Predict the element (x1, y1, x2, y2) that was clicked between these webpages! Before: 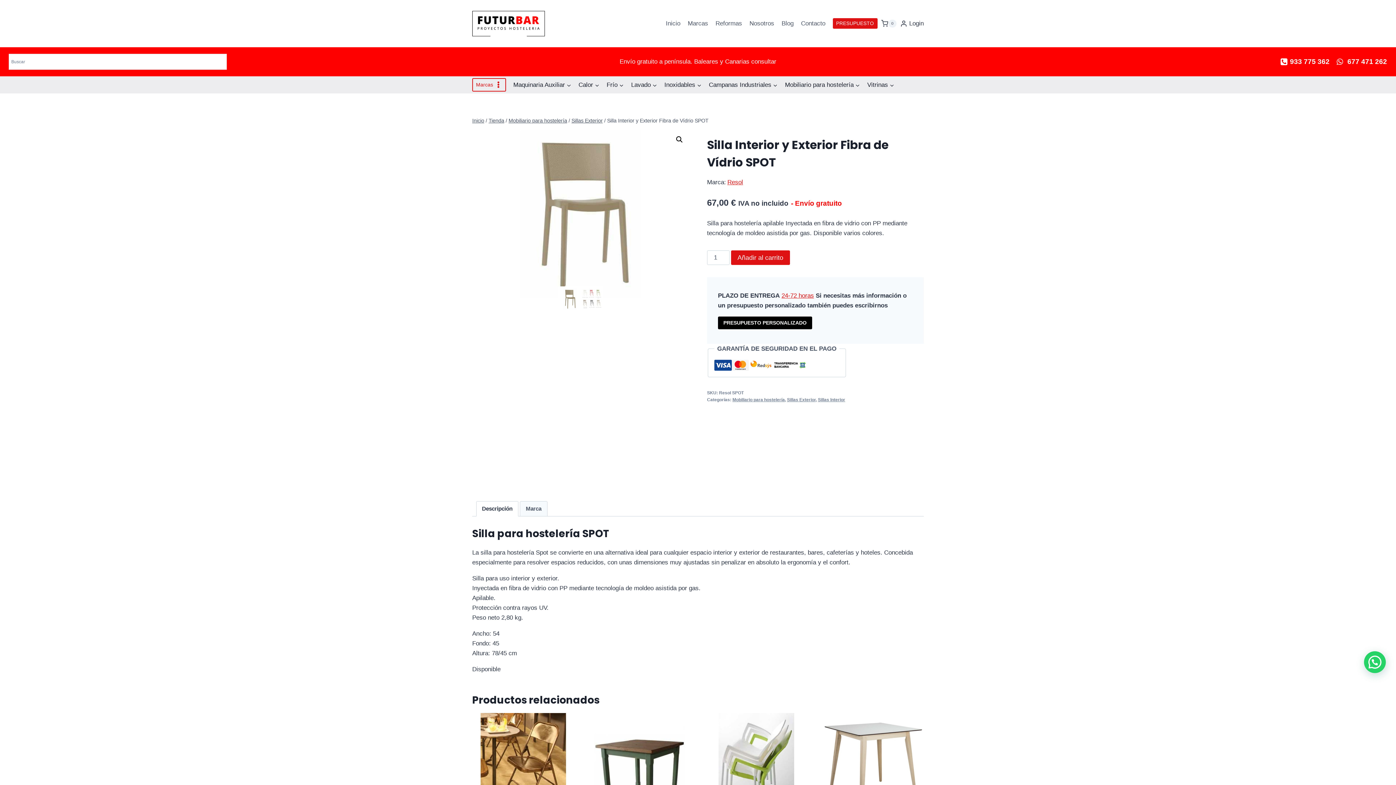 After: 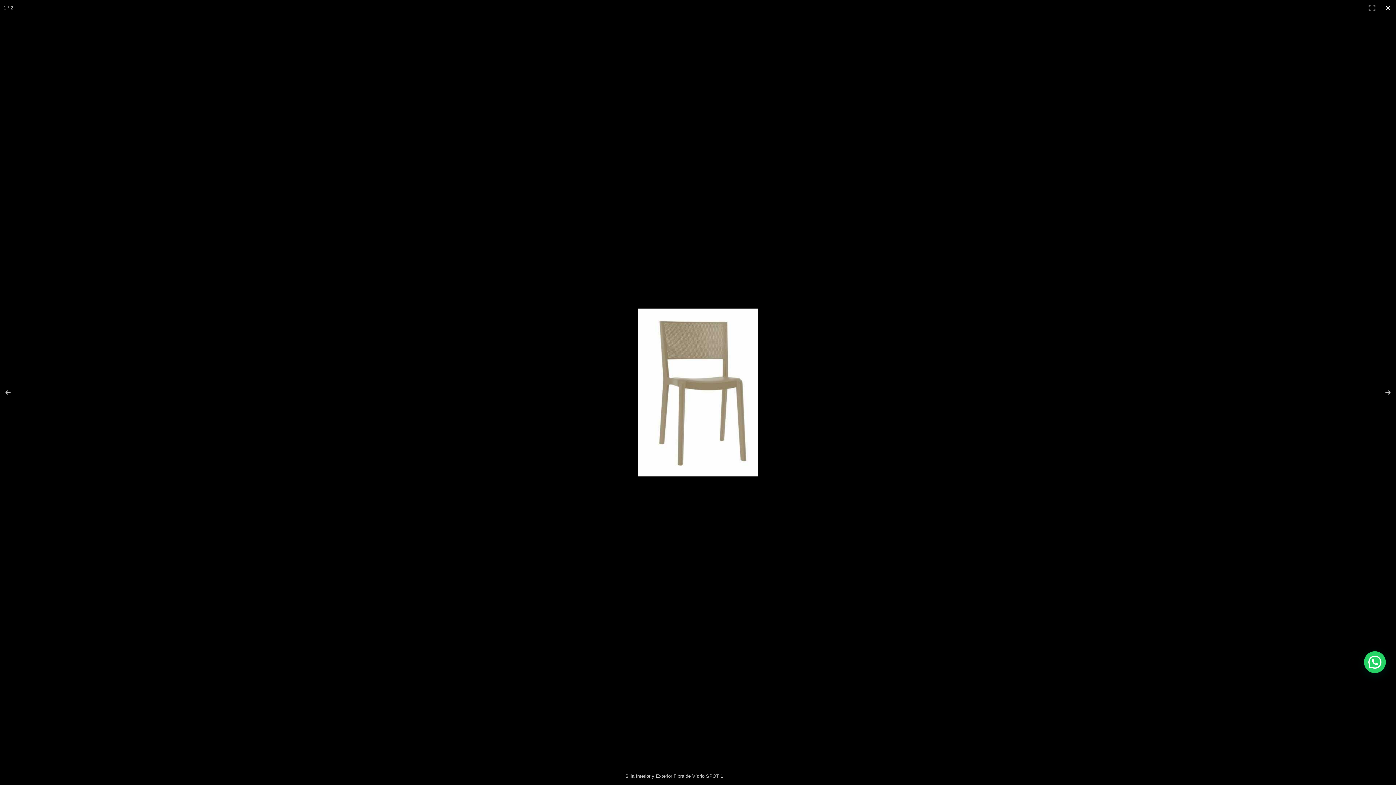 Action: label: Ver galería de imágenes a pantalla completa bbox: (673, 133, 686, 146)